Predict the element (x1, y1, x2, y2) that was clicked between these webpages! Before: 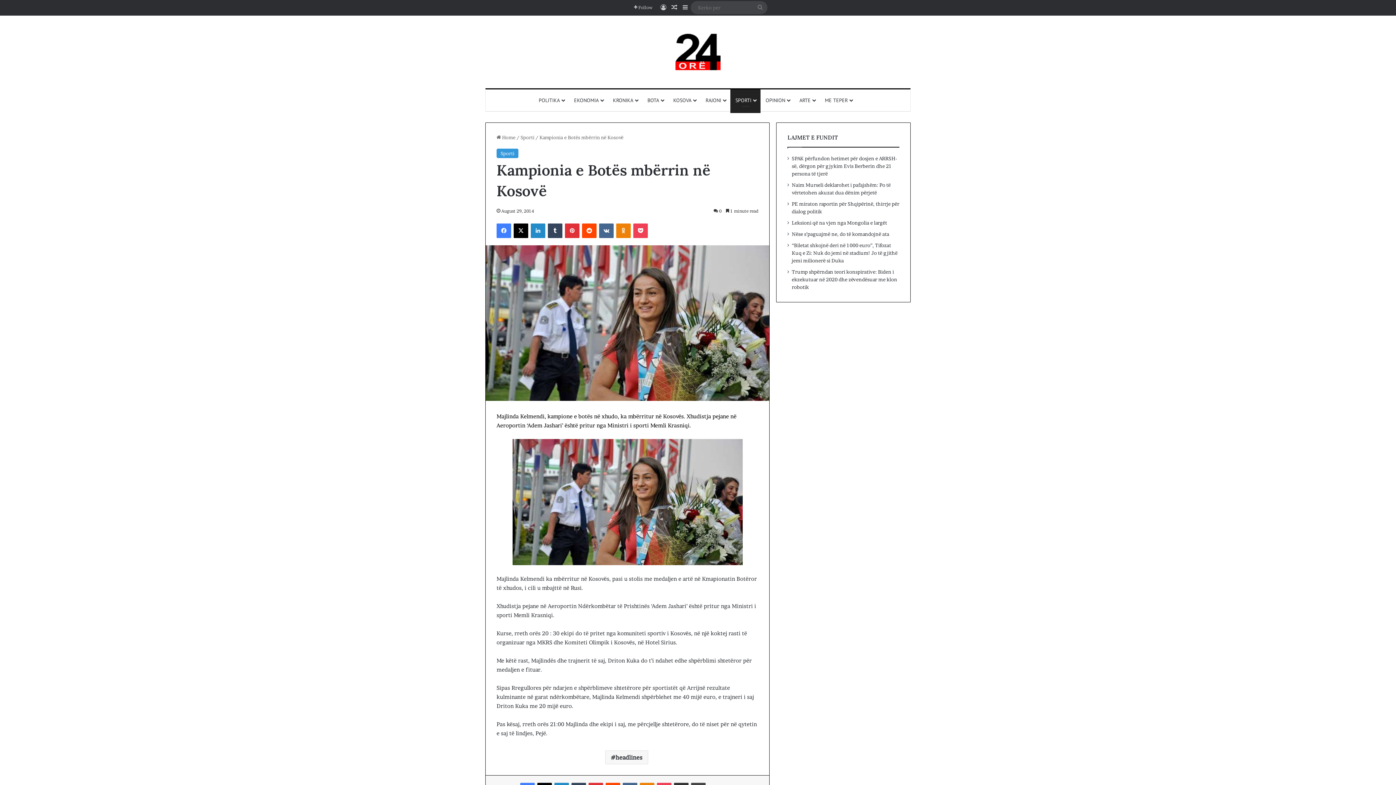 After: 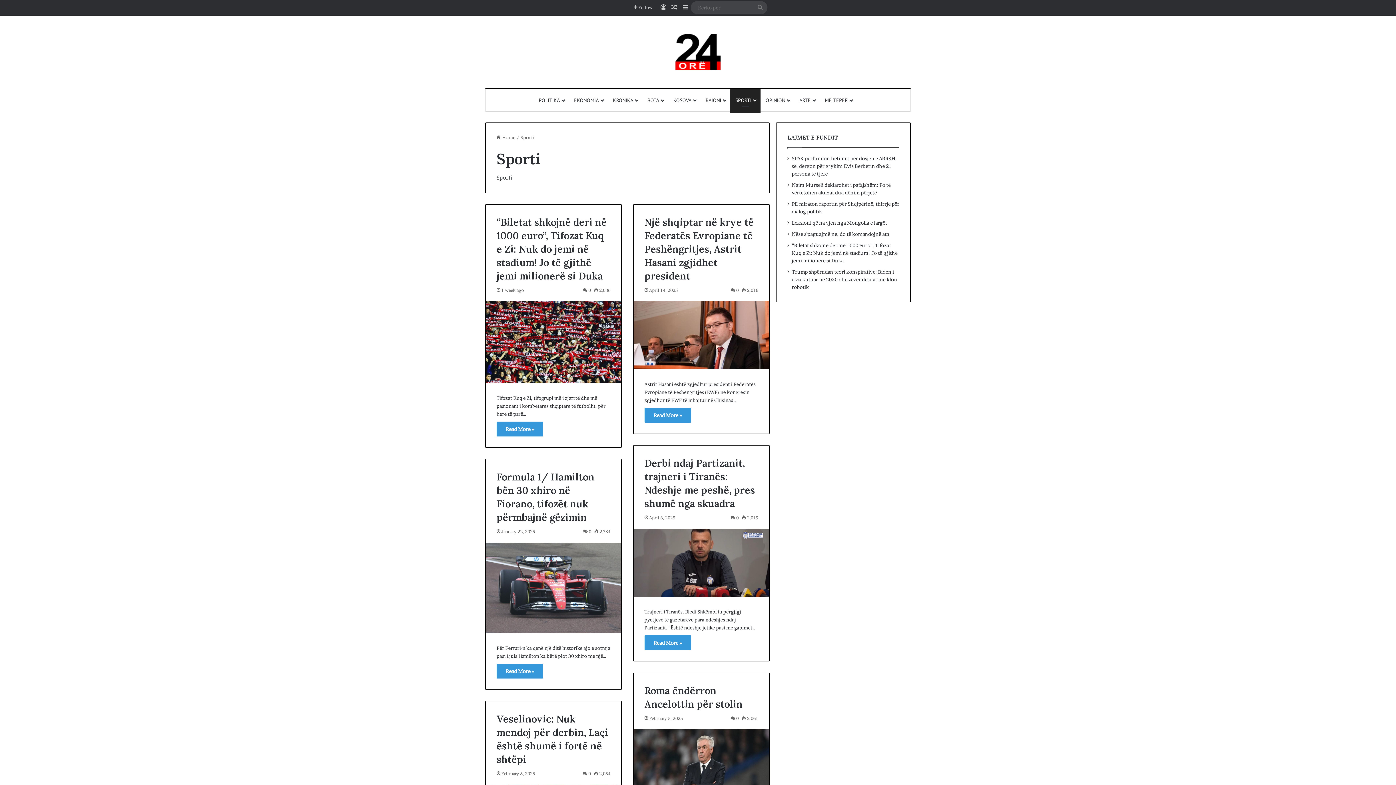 Action: bbox: (730, 89, 760, 111) label: SPORTI